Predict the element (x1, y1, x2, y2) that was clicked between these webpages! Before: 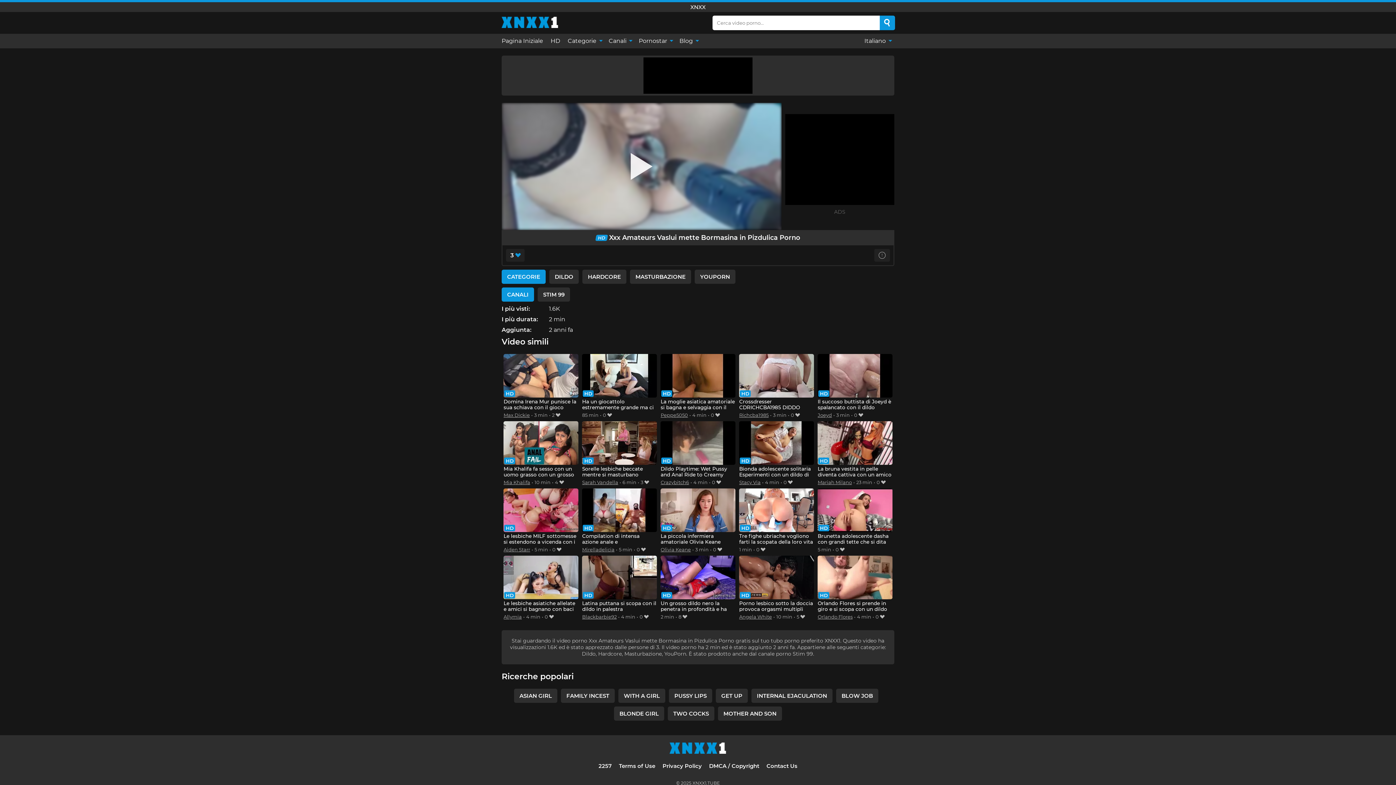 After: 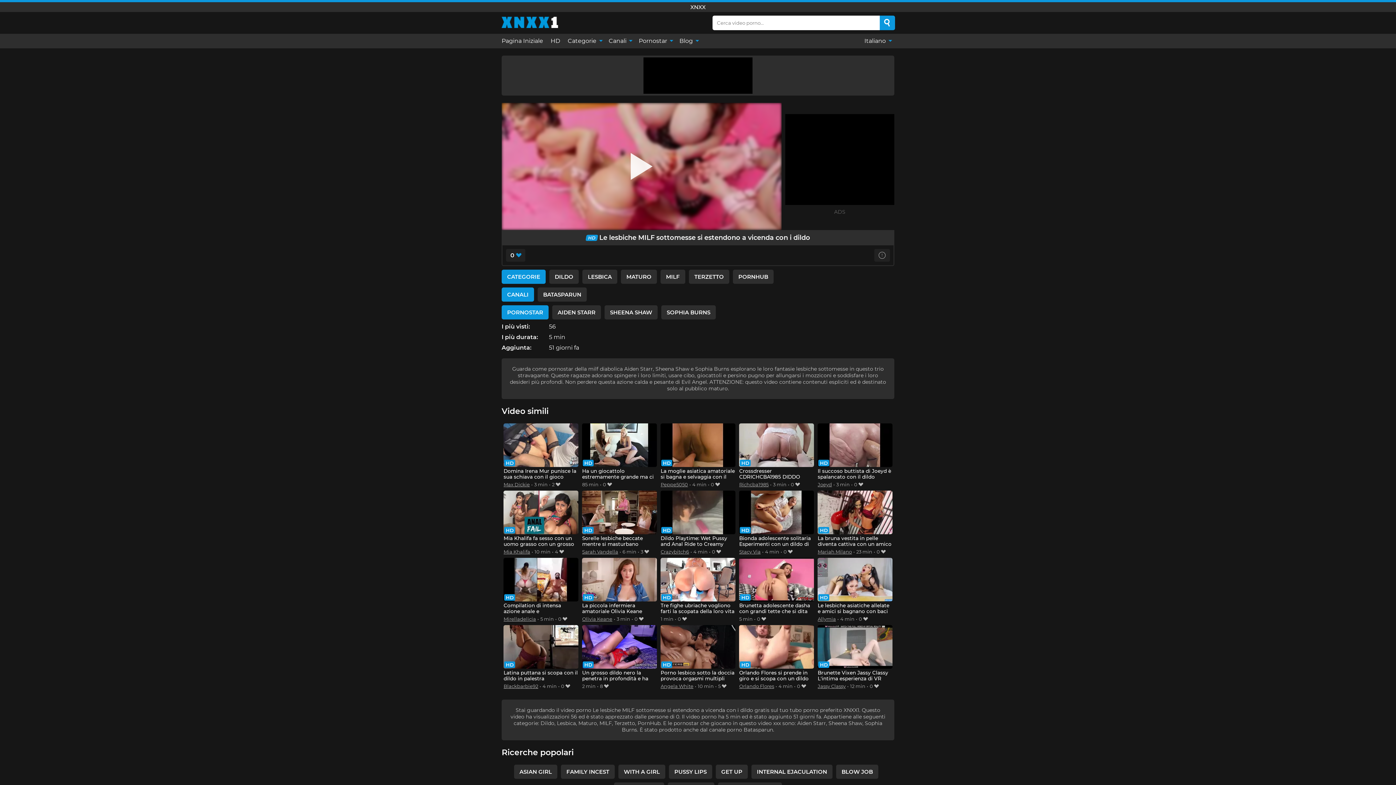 Action: bbox: (503, 488, 578, 545) label: Le lesbiche MILF sottomesse si estendono a vicenda con i dildo